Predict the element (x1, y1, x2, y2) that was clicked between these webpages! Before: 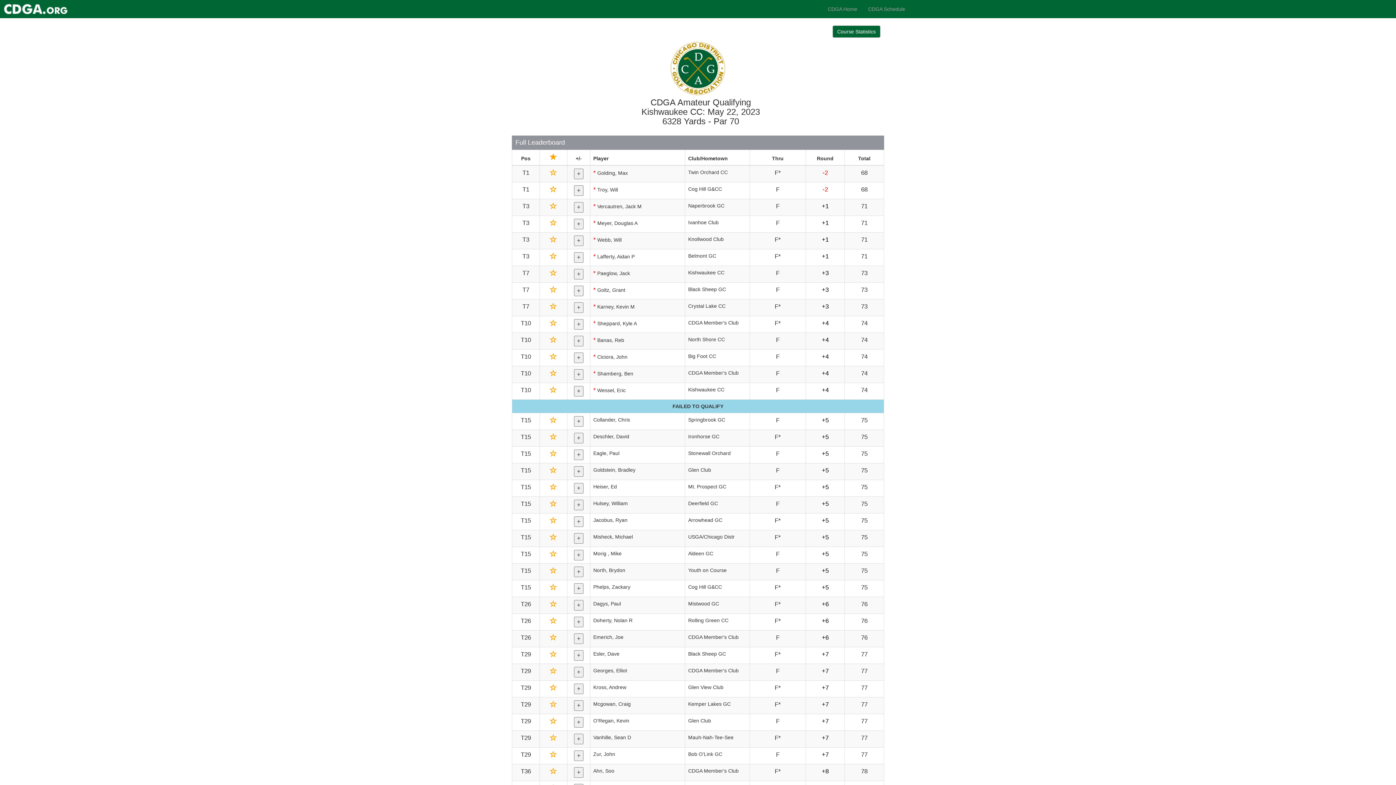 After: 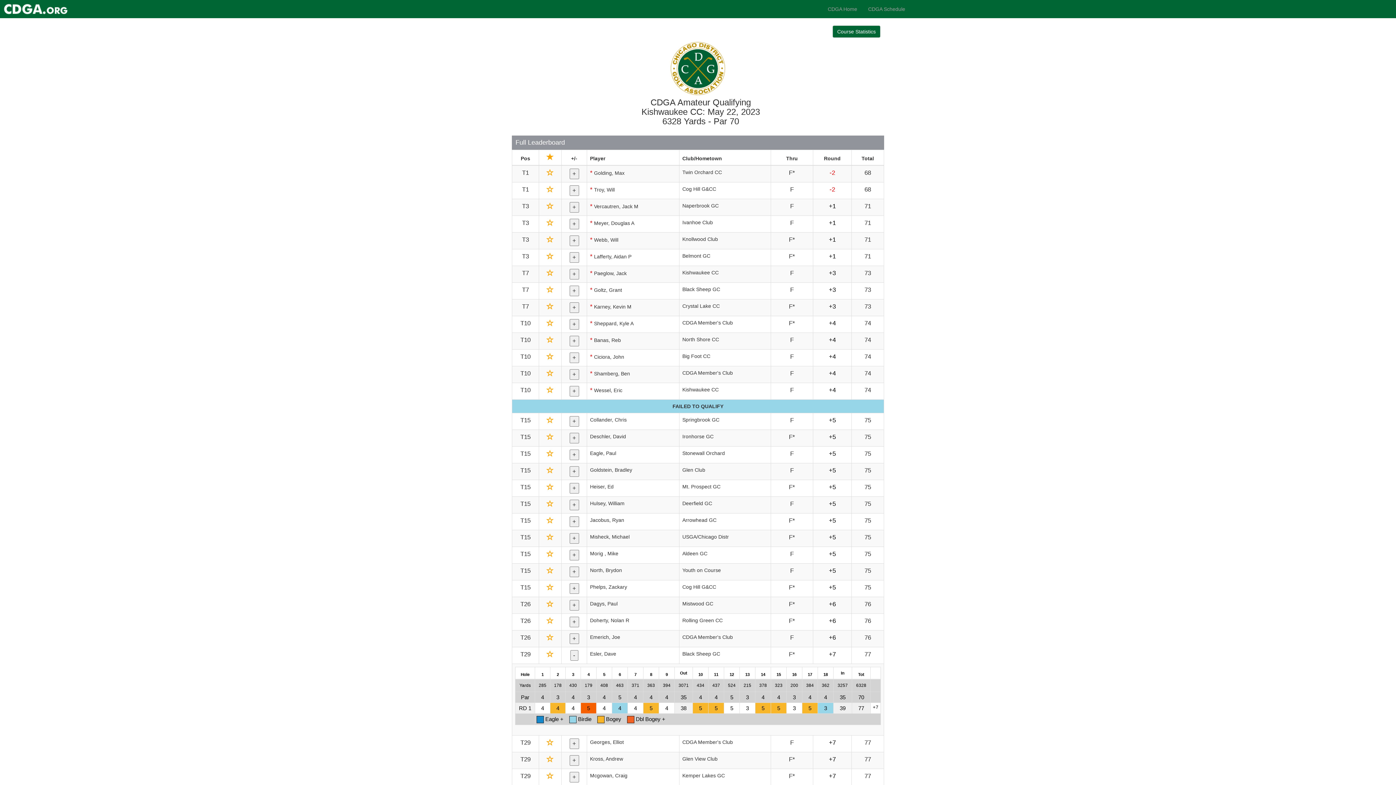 Action: label: + bbox: (574, 650, 583, 661)